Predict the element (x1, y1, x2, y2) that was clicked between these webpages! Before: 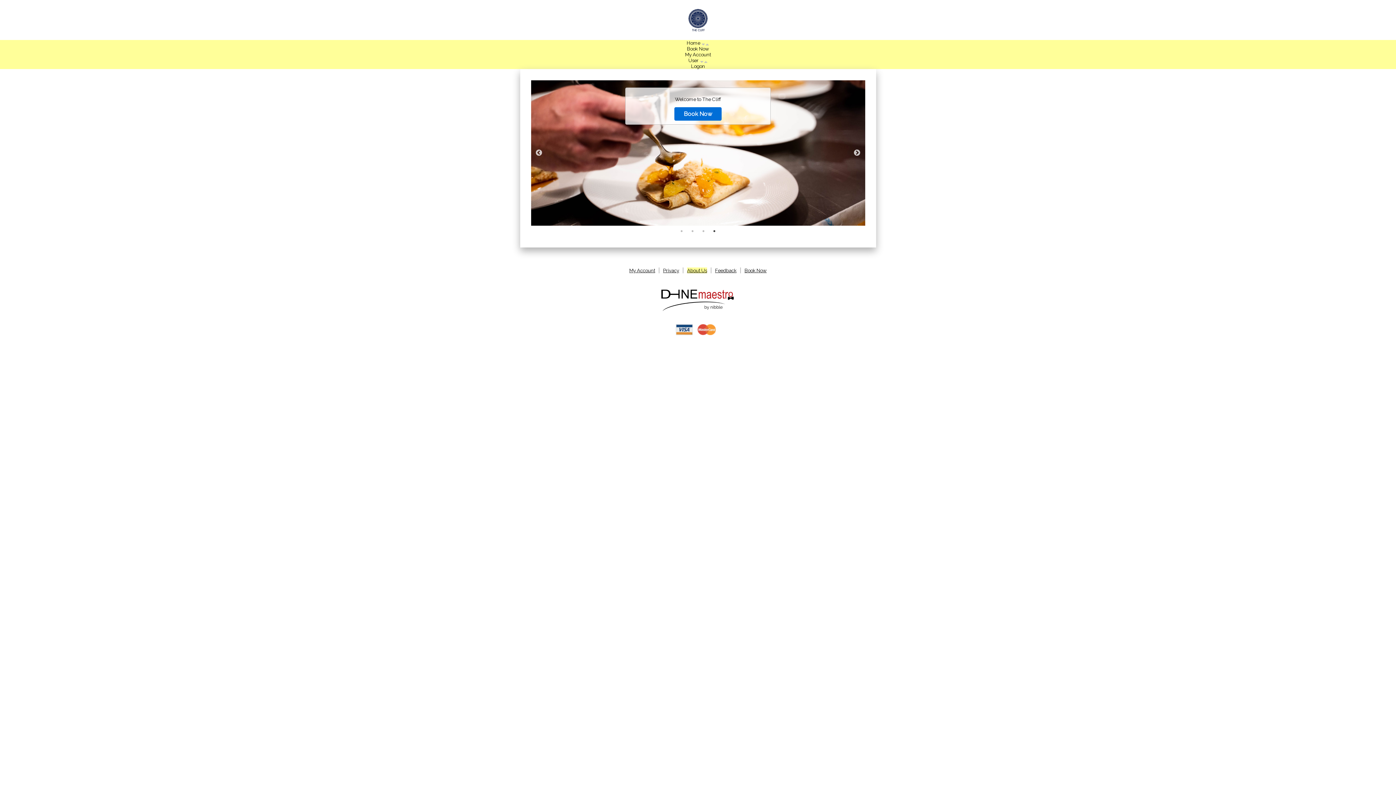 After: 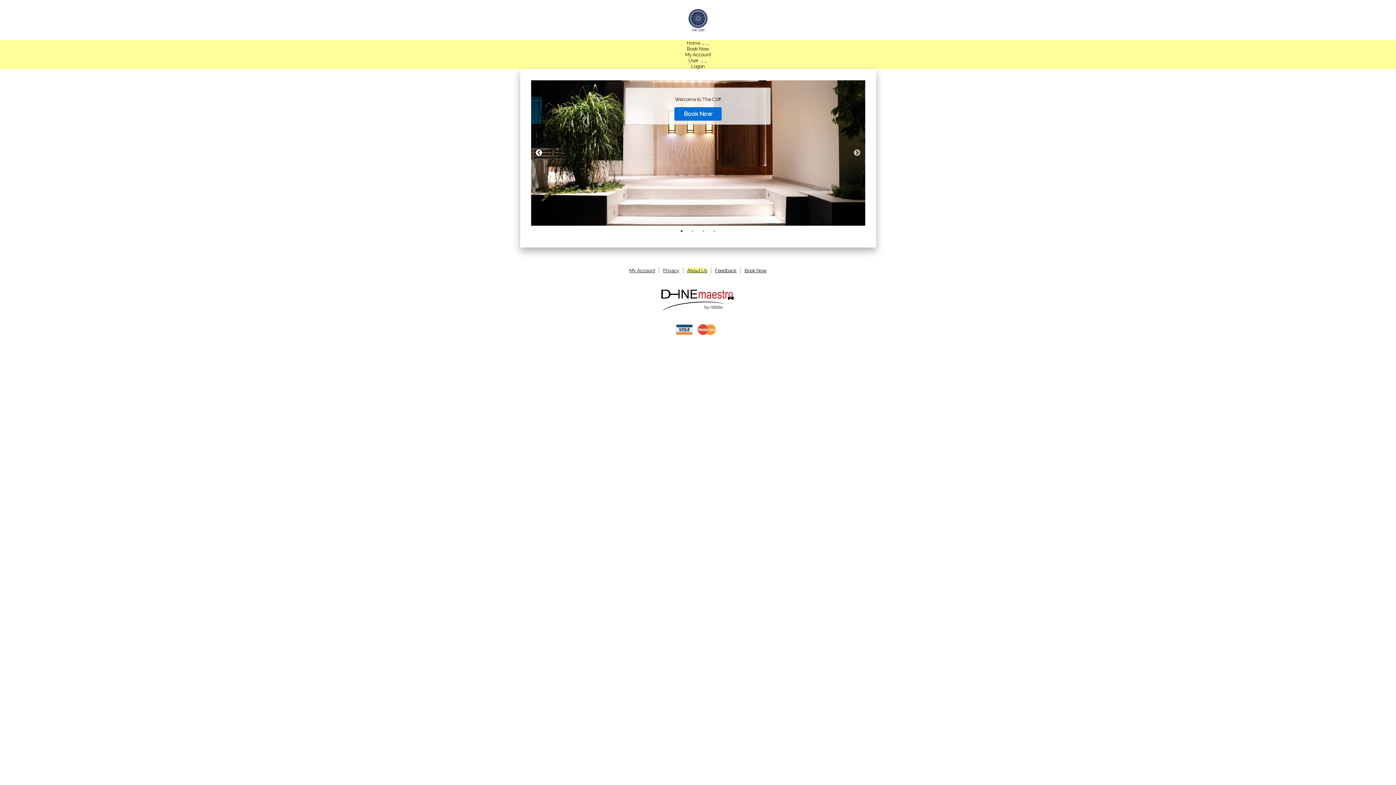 Action: label: Previous bbox: (535, 149, 542, 156)